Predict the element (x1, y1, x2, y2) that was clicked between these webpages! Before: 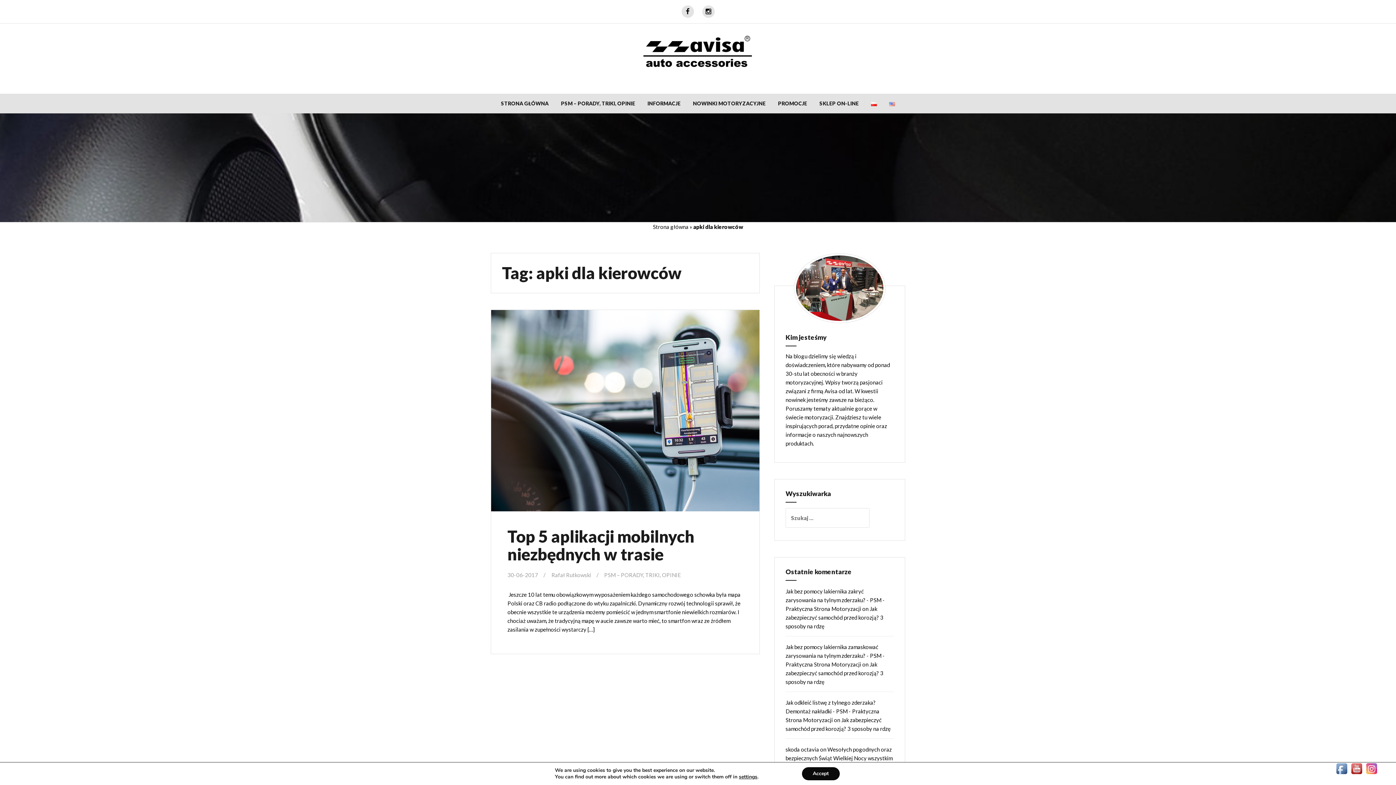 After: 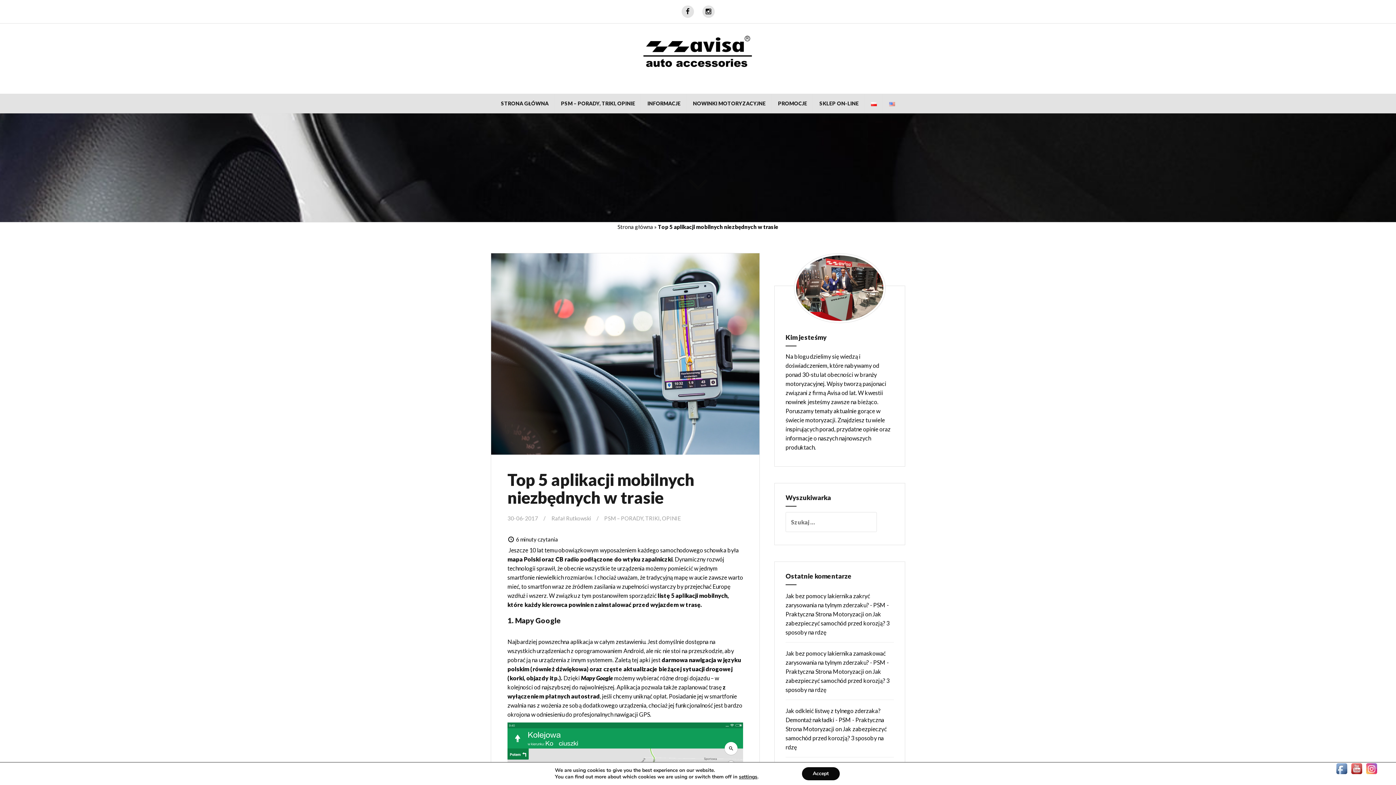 Action: bbox: (507, 571, 538, 578) label: 30-06-2017